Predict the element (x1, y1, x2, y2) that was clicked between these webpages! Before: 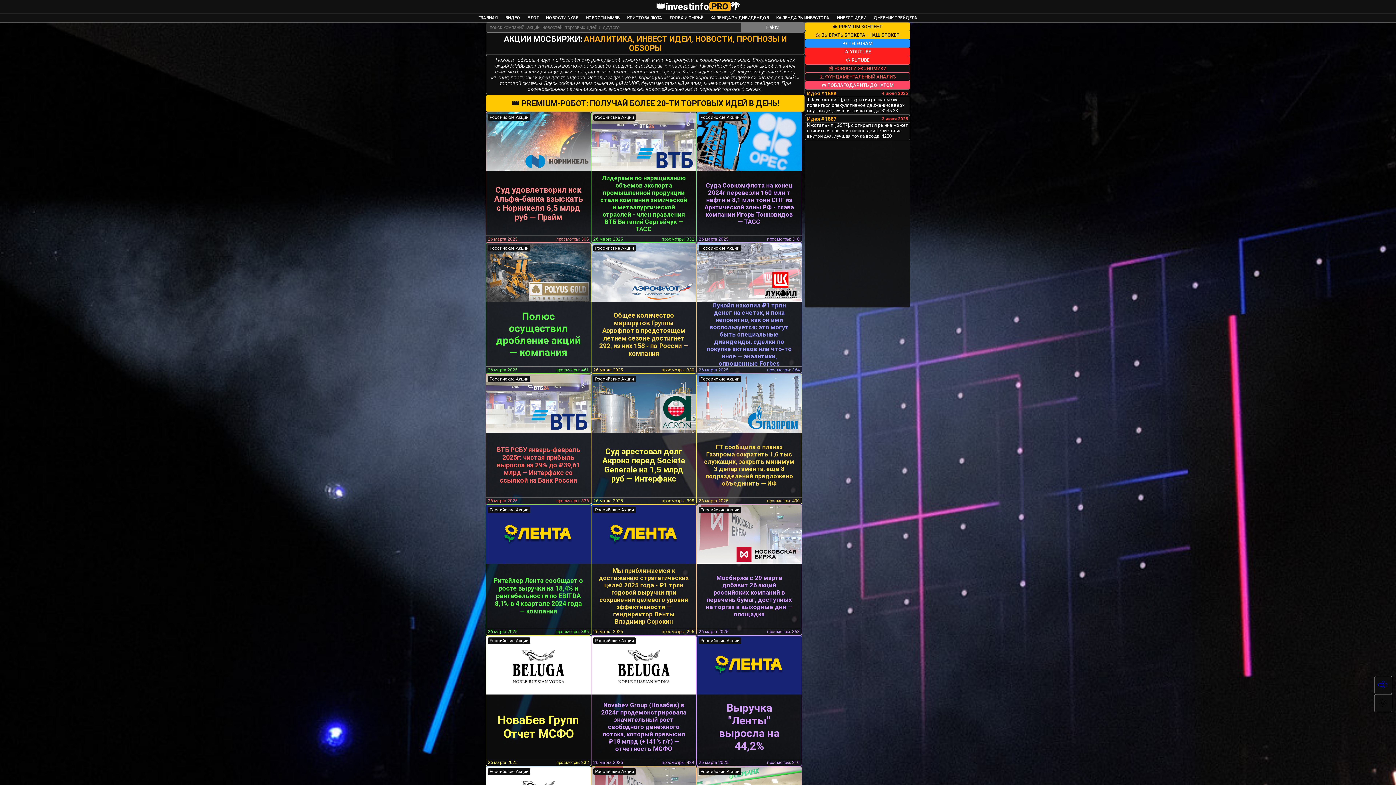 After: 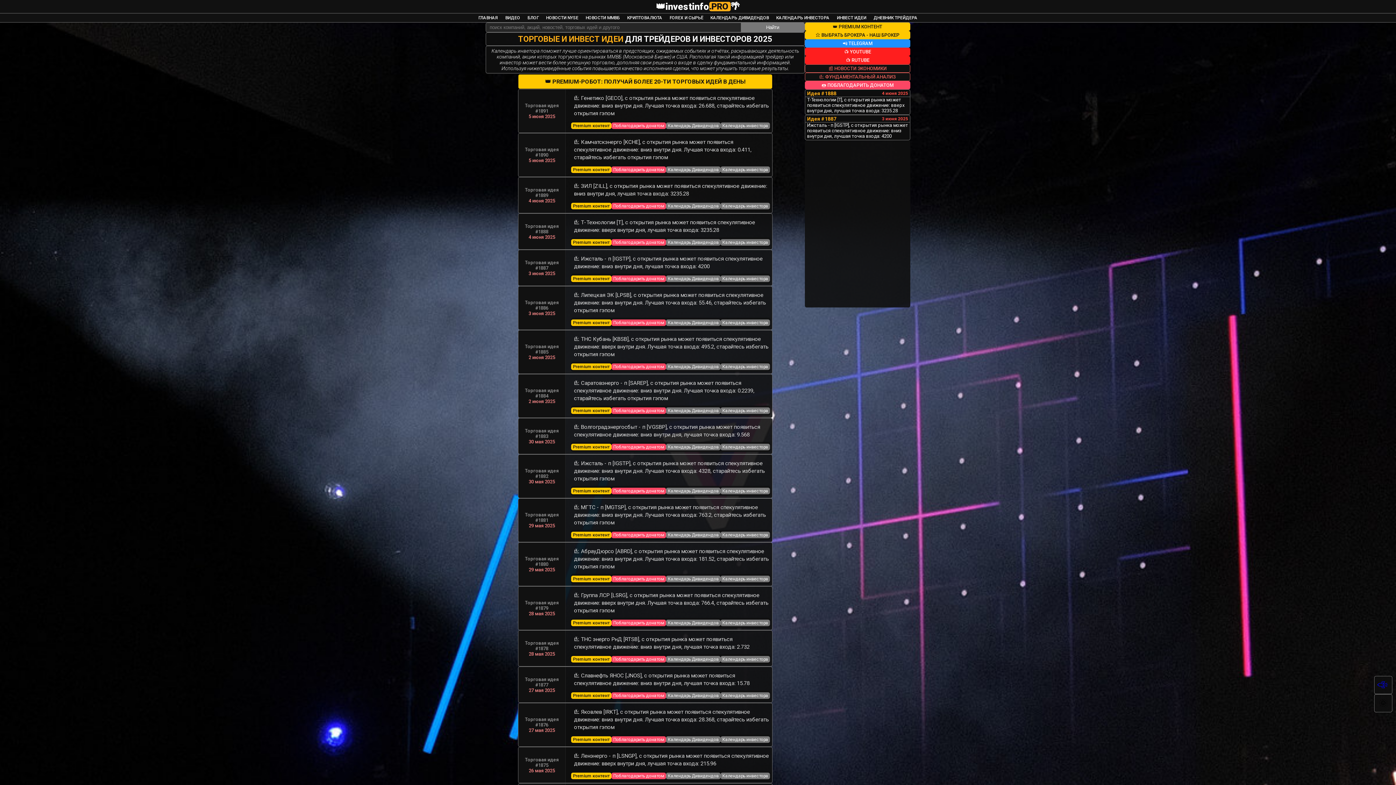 Action: label: Идея #1887
3 июня 2025

Ижсталь - п [IGSTP], с открытия рынка может появиться спекулятивное движение: вниз внутри дня, лучшая точка входа: 4200 bbox: (805, 114, 910, 140)